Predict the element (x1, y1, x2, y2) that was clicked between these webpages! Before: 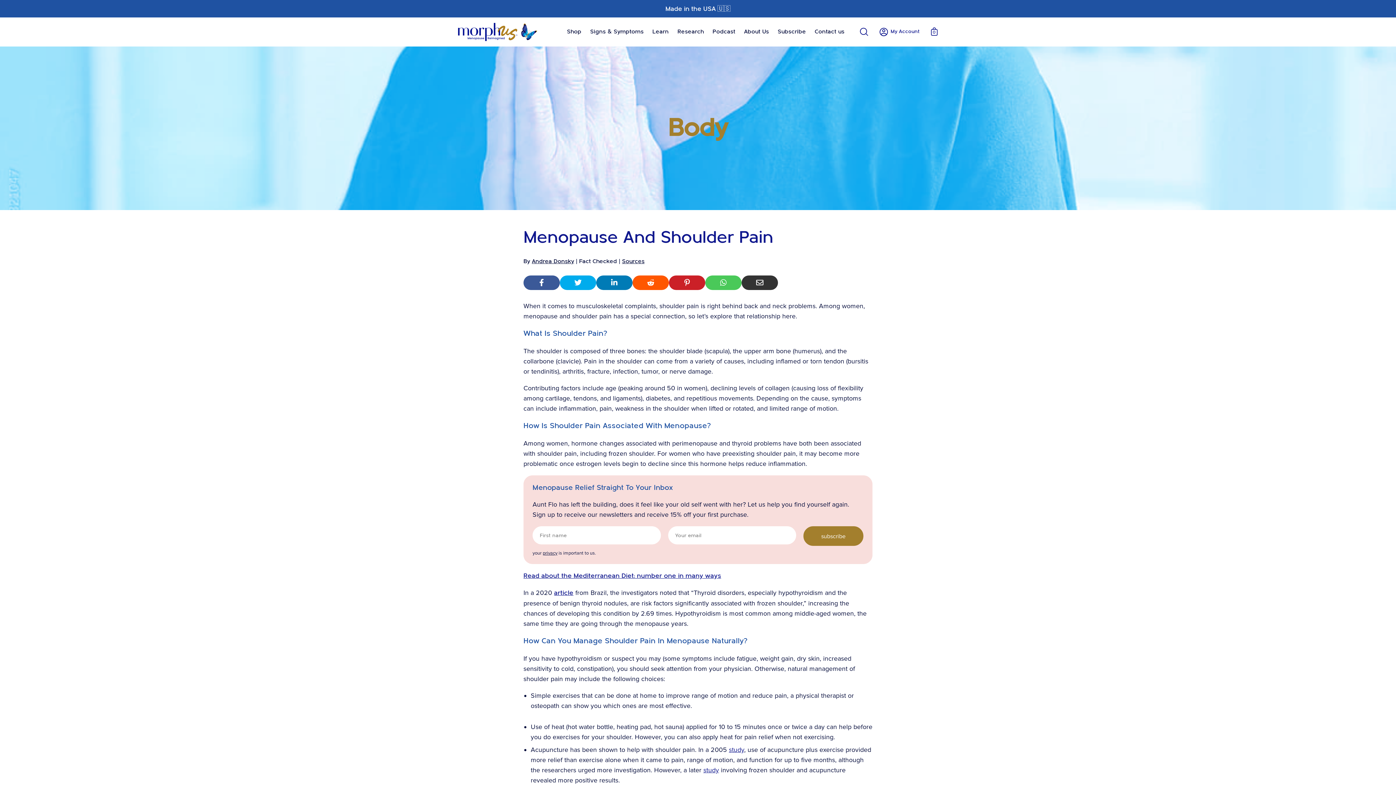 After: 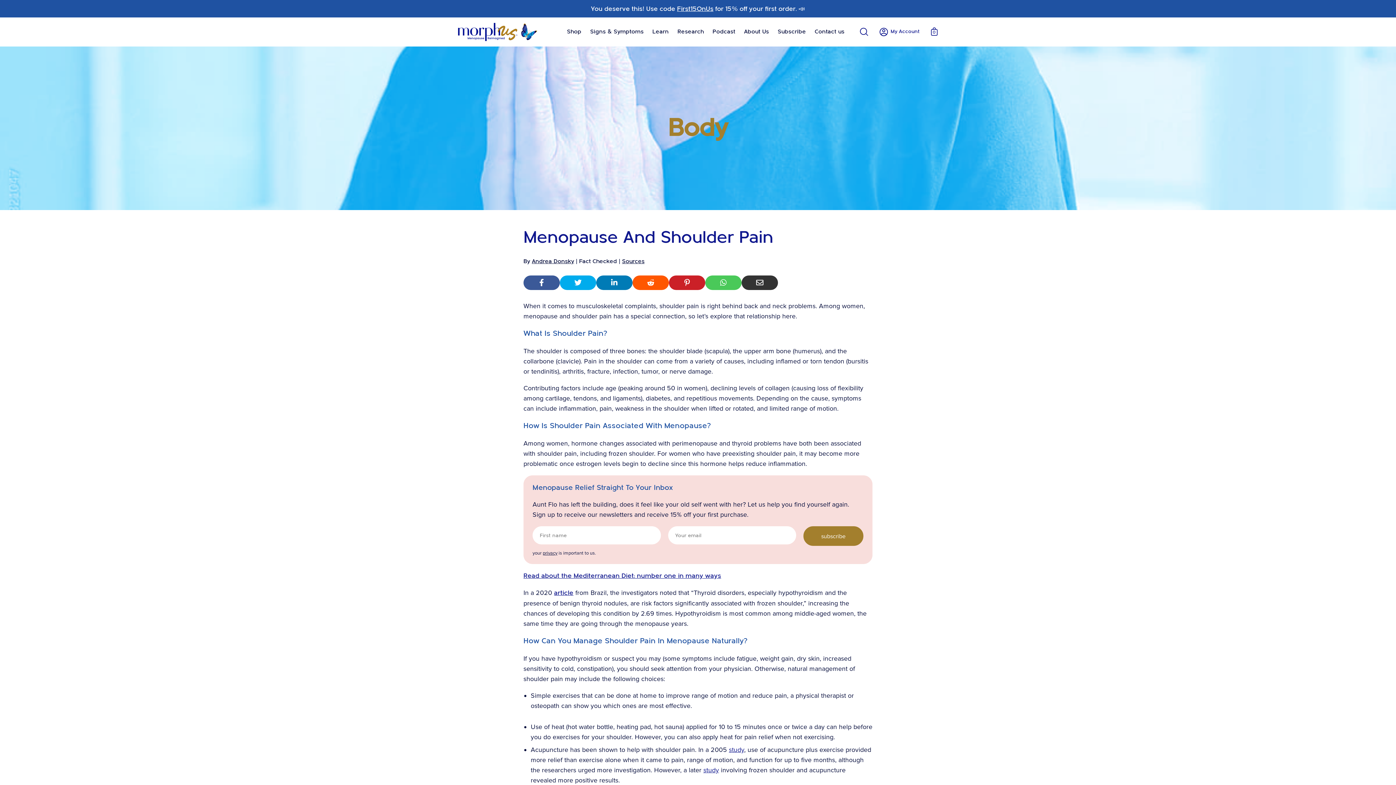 Action: bbox: (703, 766, 719, 774) label: study